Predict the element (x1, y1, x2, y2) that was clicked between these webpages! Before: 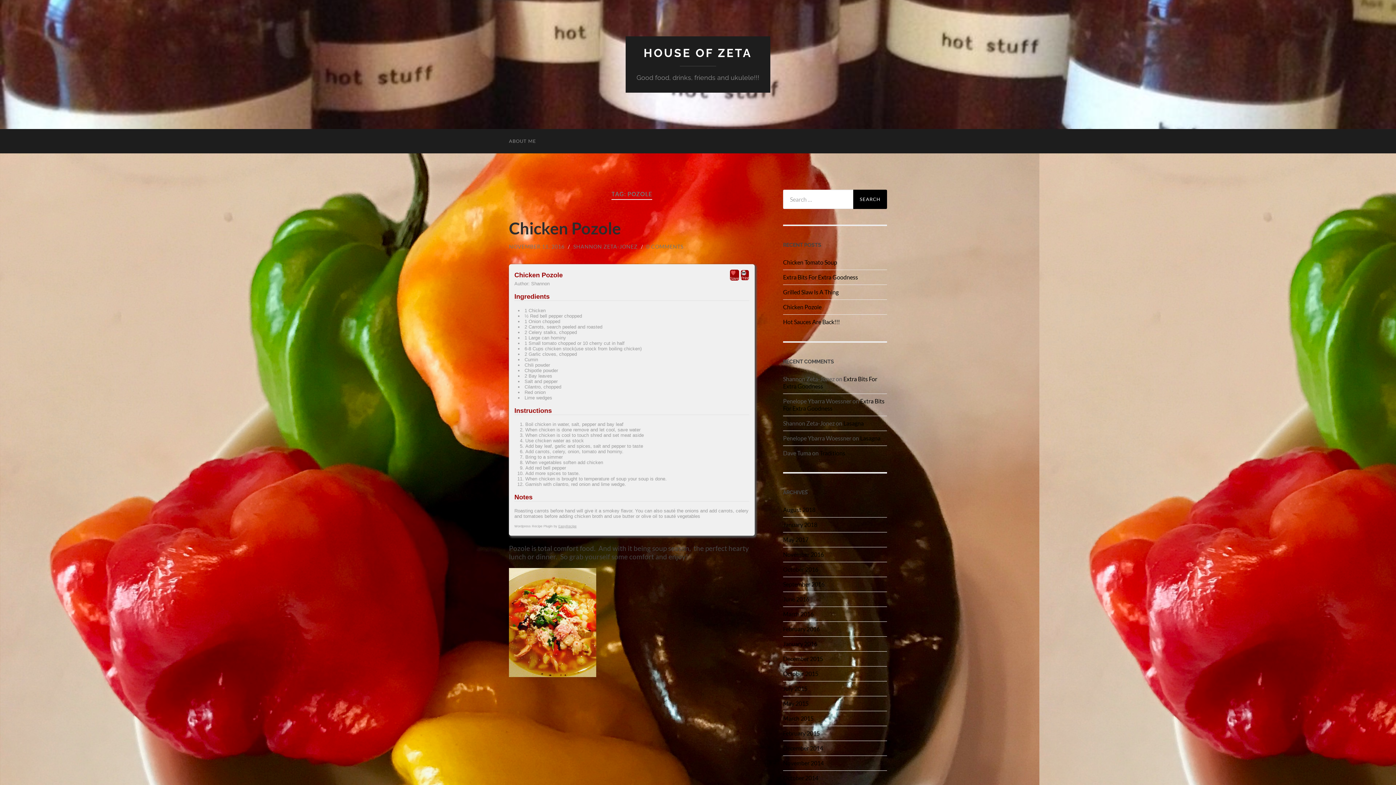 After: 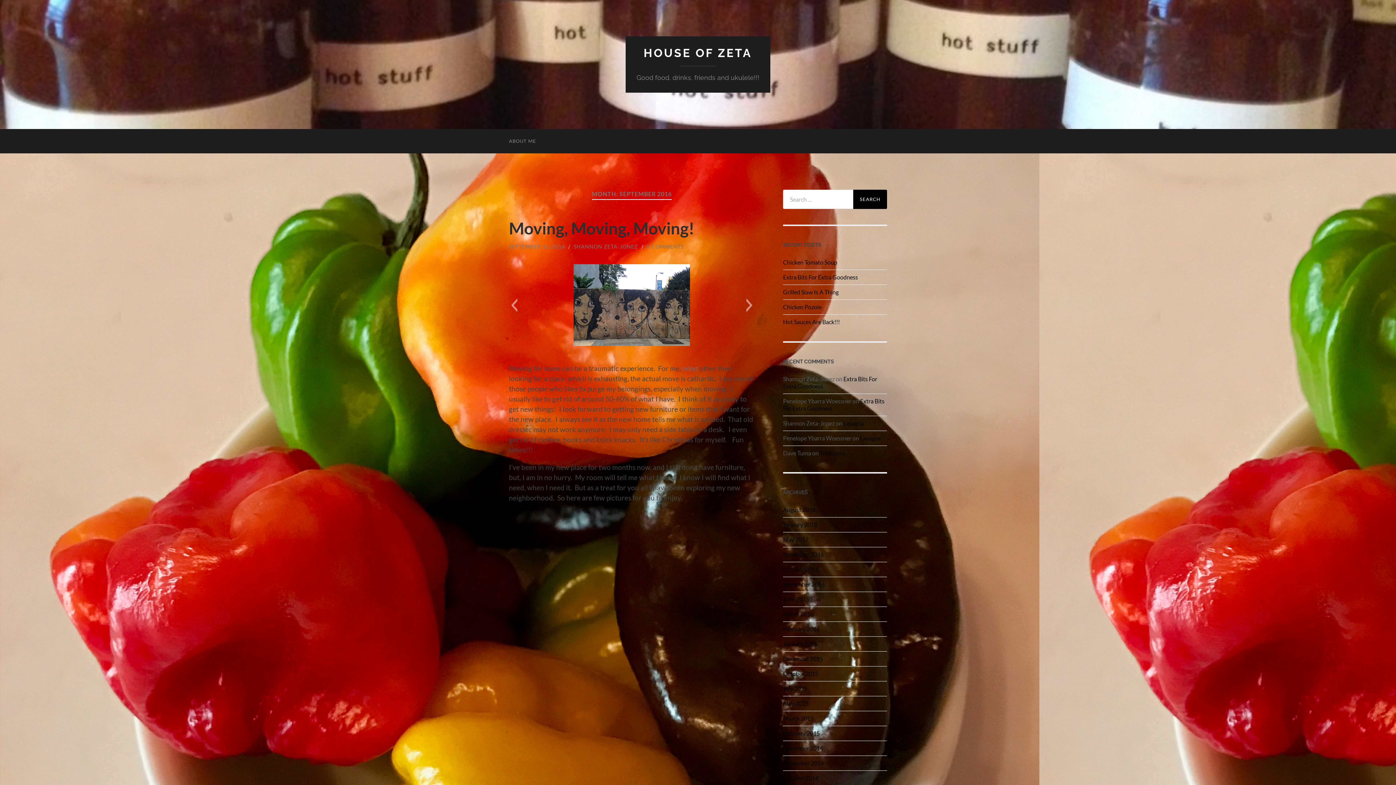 Action: label: September 2016 bbox: (783, 581, 824, 588)